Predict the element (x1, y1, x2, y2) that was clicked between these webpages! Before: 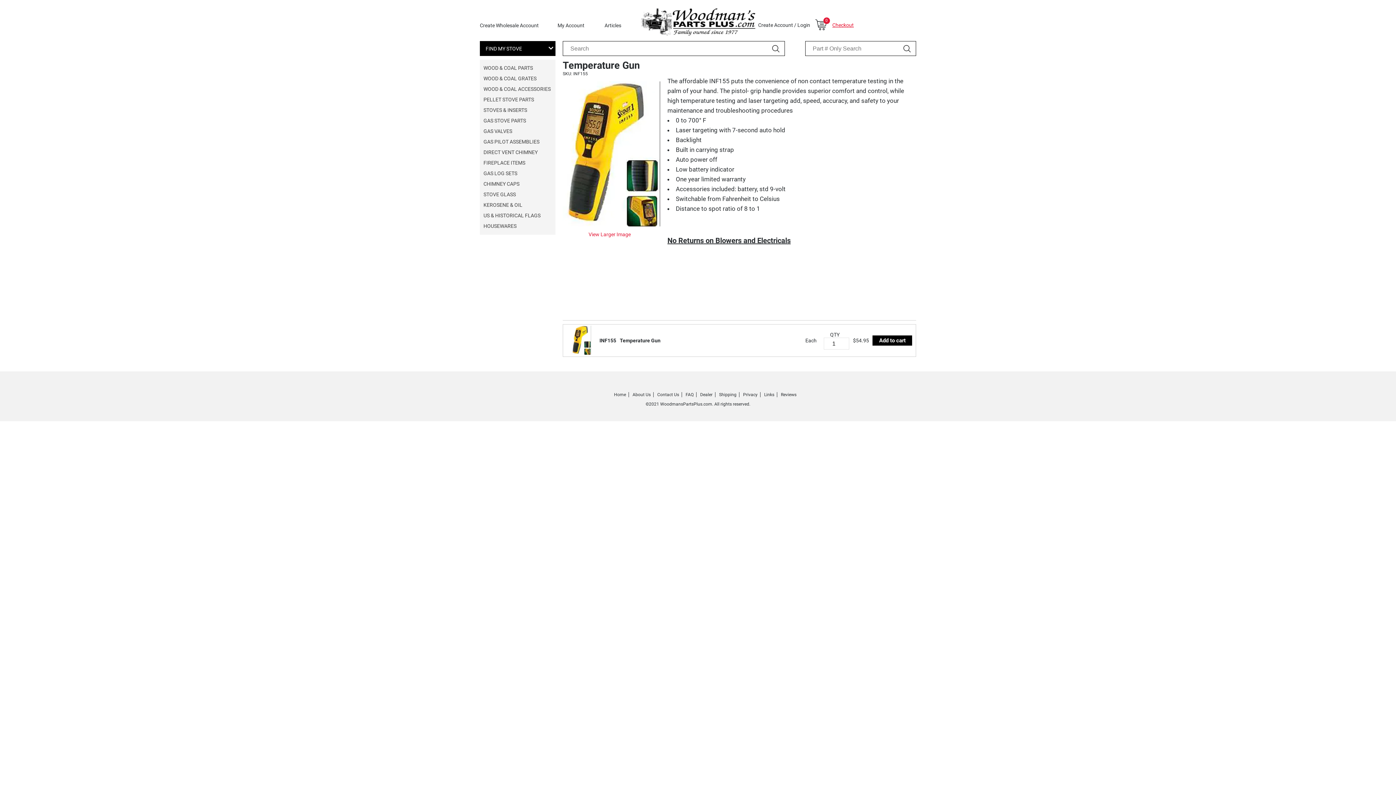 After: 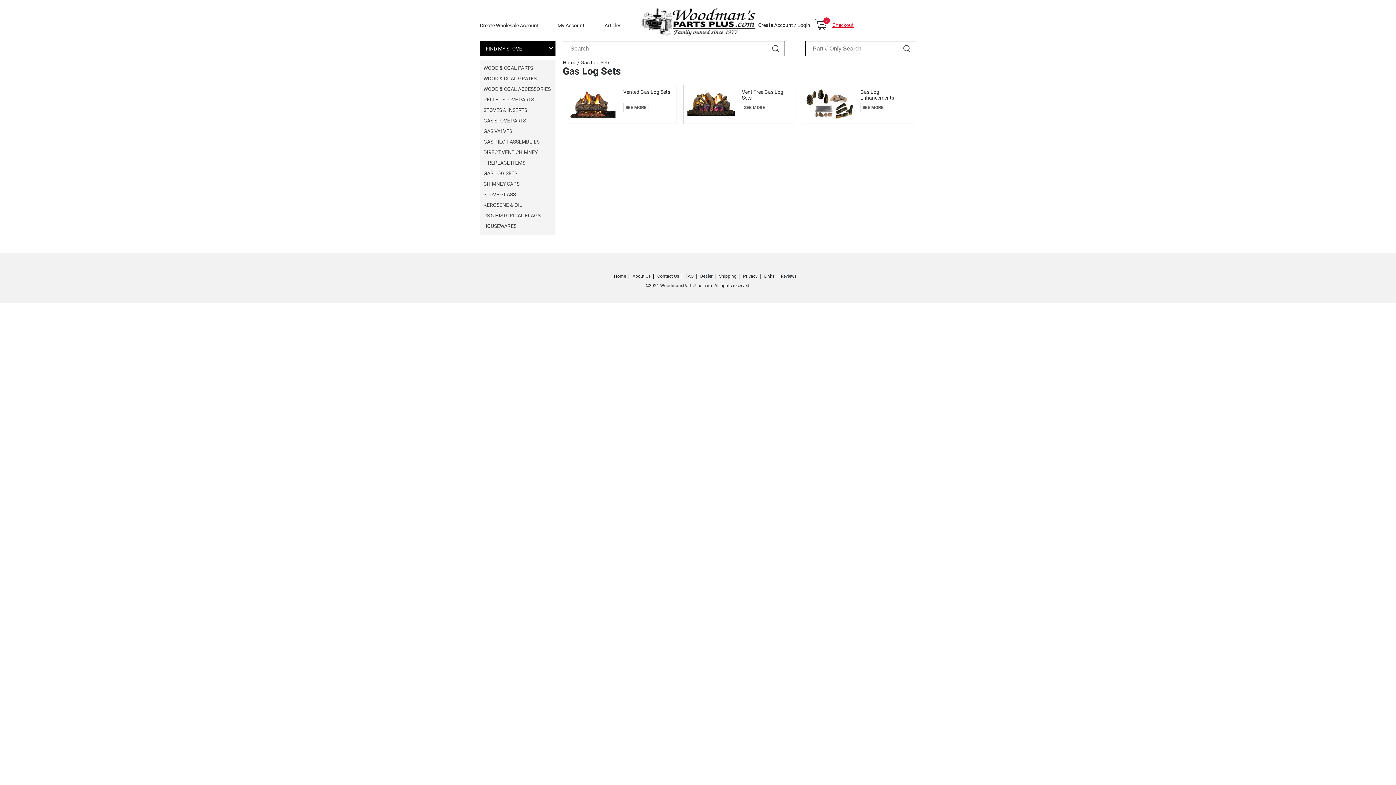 Action: bbox: (483, 170, 517, 176) label: GAS LOG SETS